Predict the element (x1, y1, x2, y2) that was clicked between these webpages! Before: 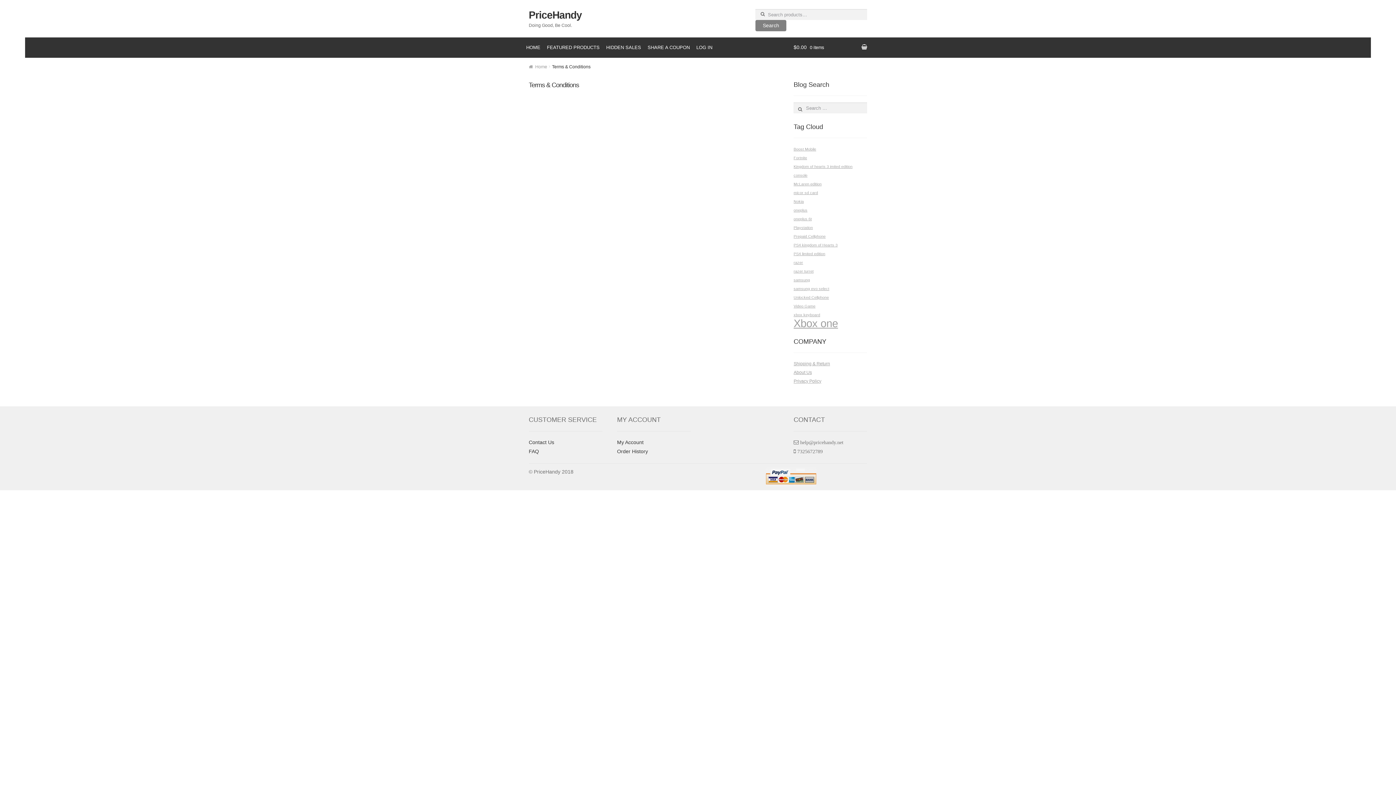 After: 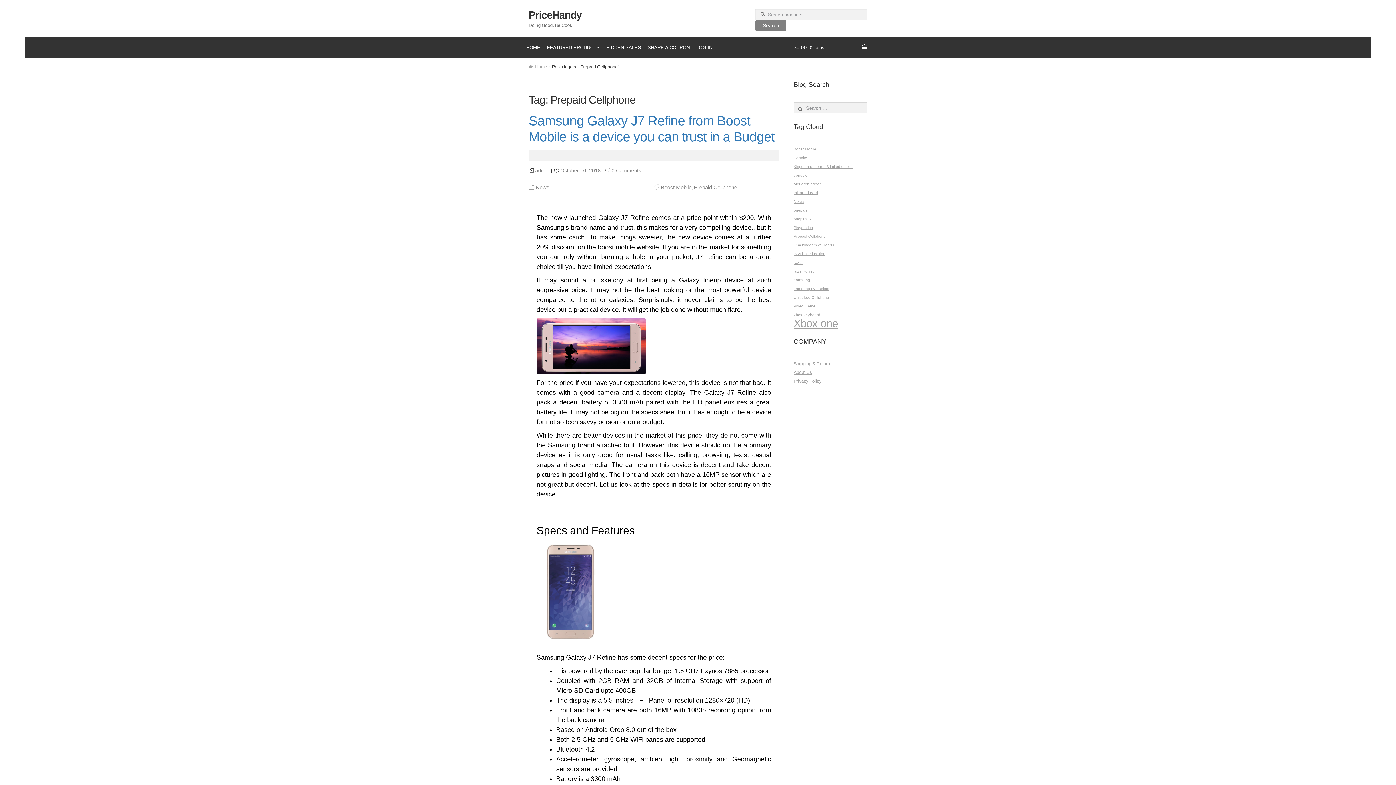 Action: bbox: (793, 234, 825, 238) label: Prepaid Cellphone (1 item)